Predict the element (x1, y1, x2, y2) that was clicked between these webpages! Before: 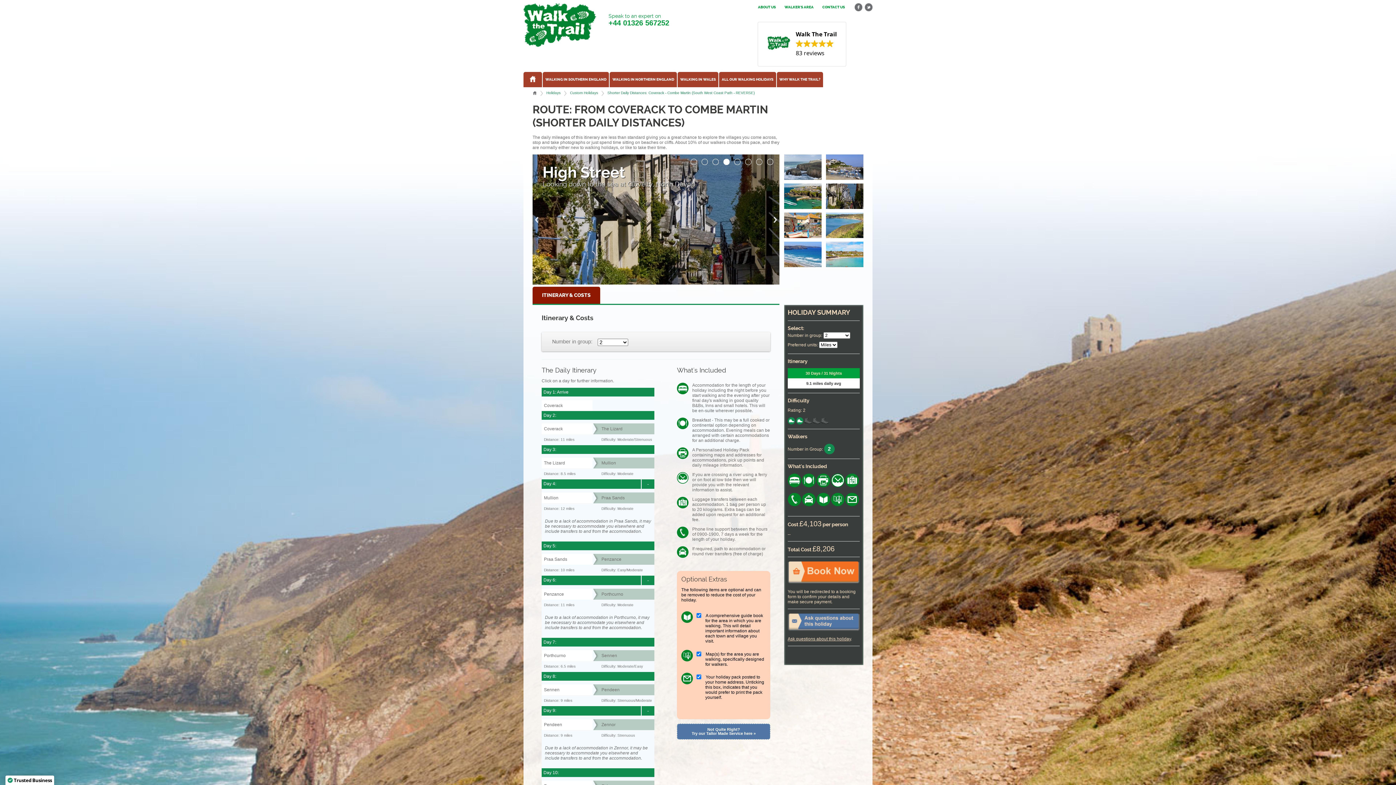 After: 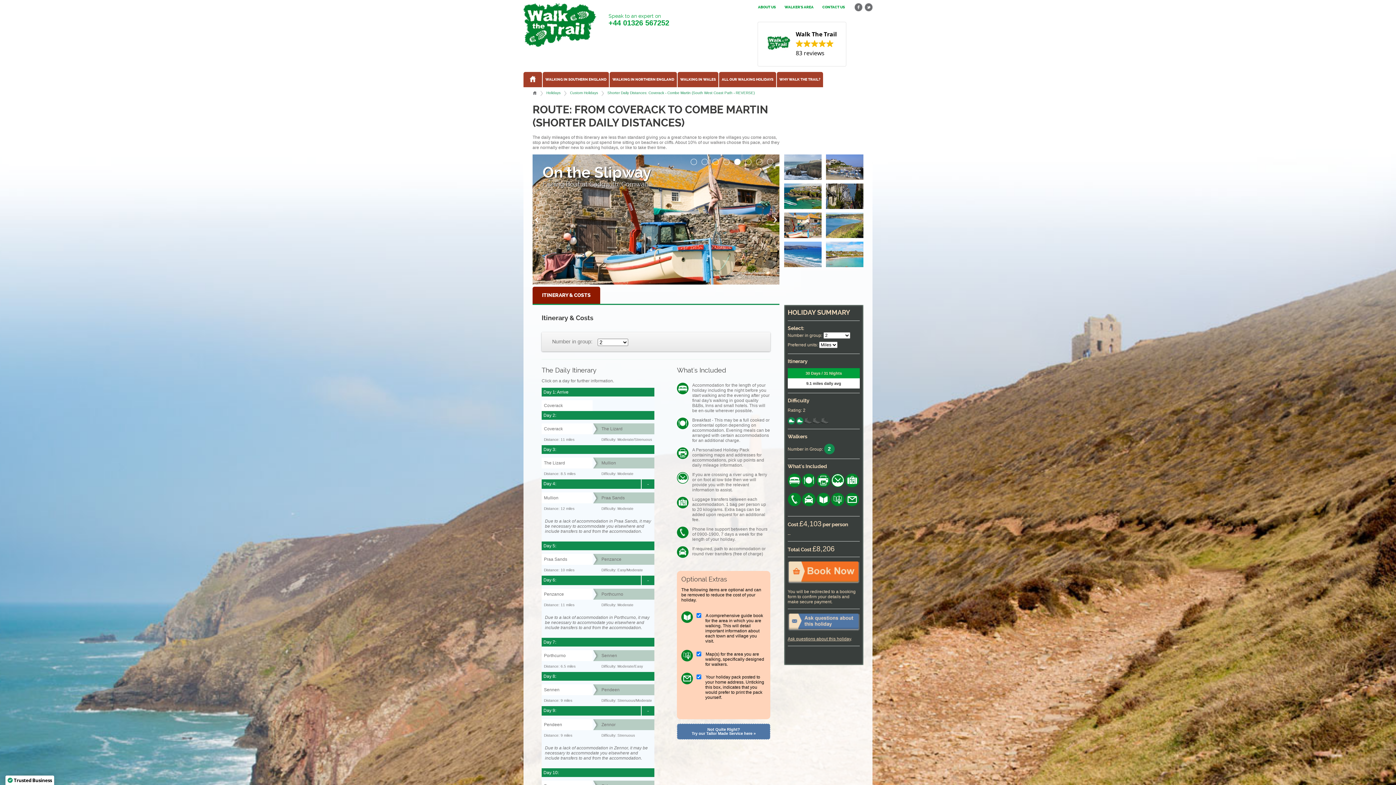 Action: bbox: (732, 154, 743, 165)